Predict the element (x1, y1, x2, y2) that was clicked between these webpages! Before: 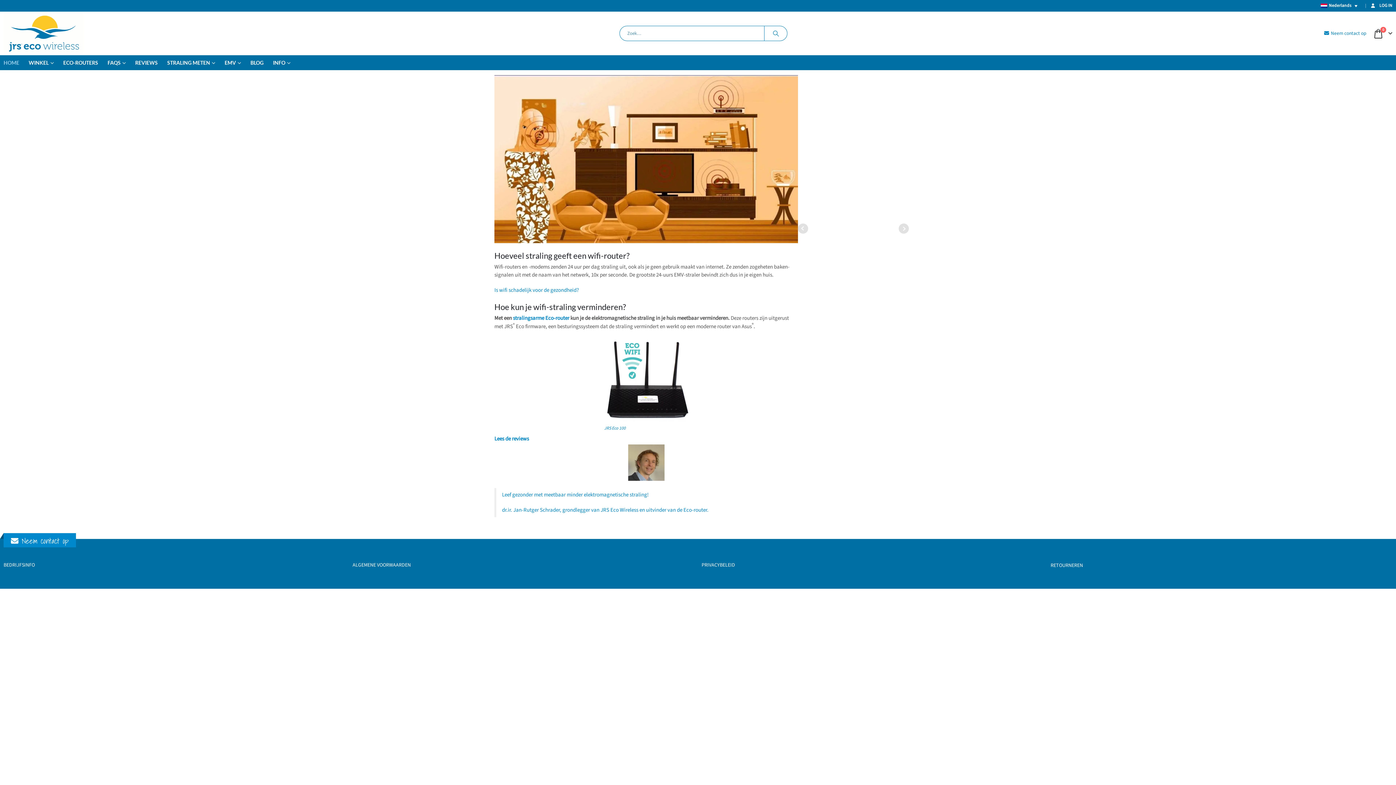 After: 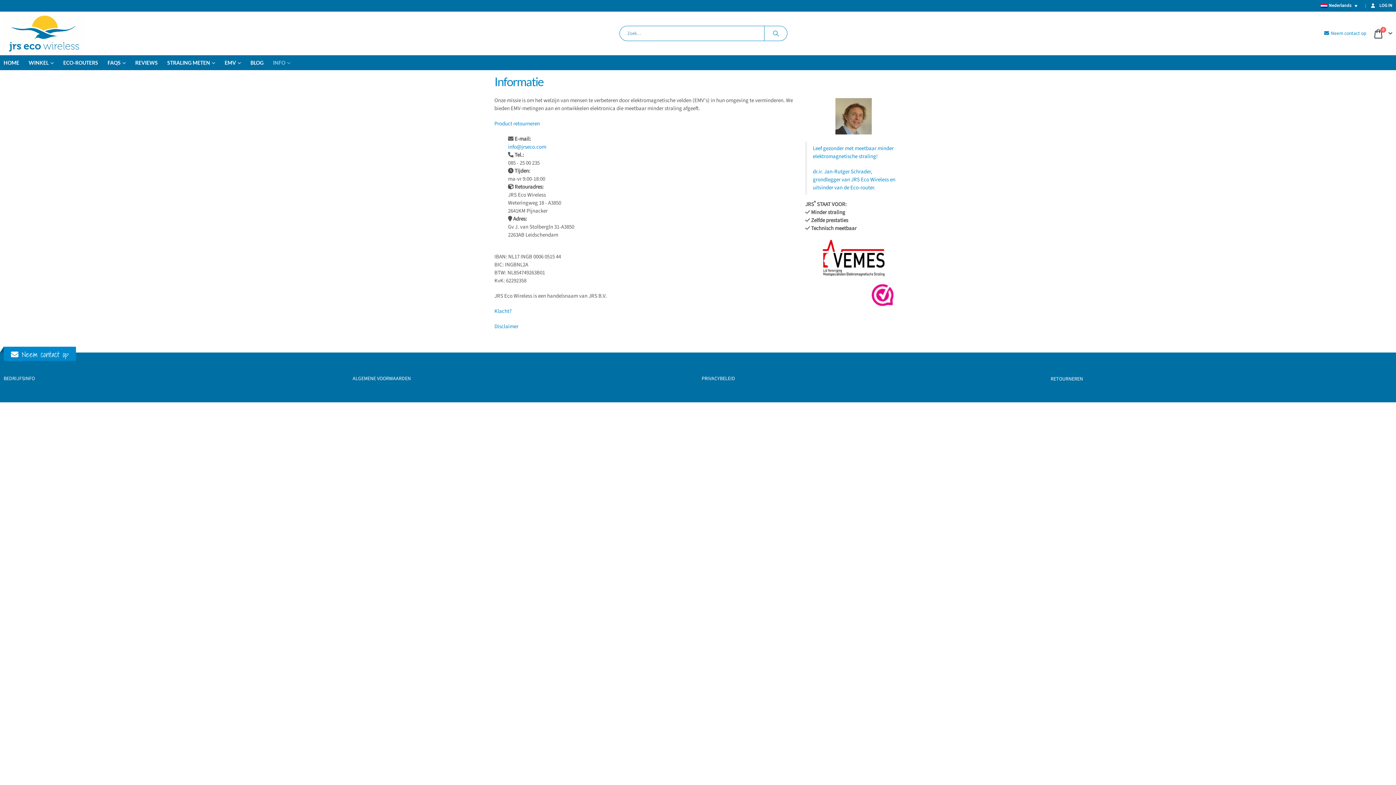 Action: label: BEDRIJFSINFO bbox: (3, 561, 34, 568)